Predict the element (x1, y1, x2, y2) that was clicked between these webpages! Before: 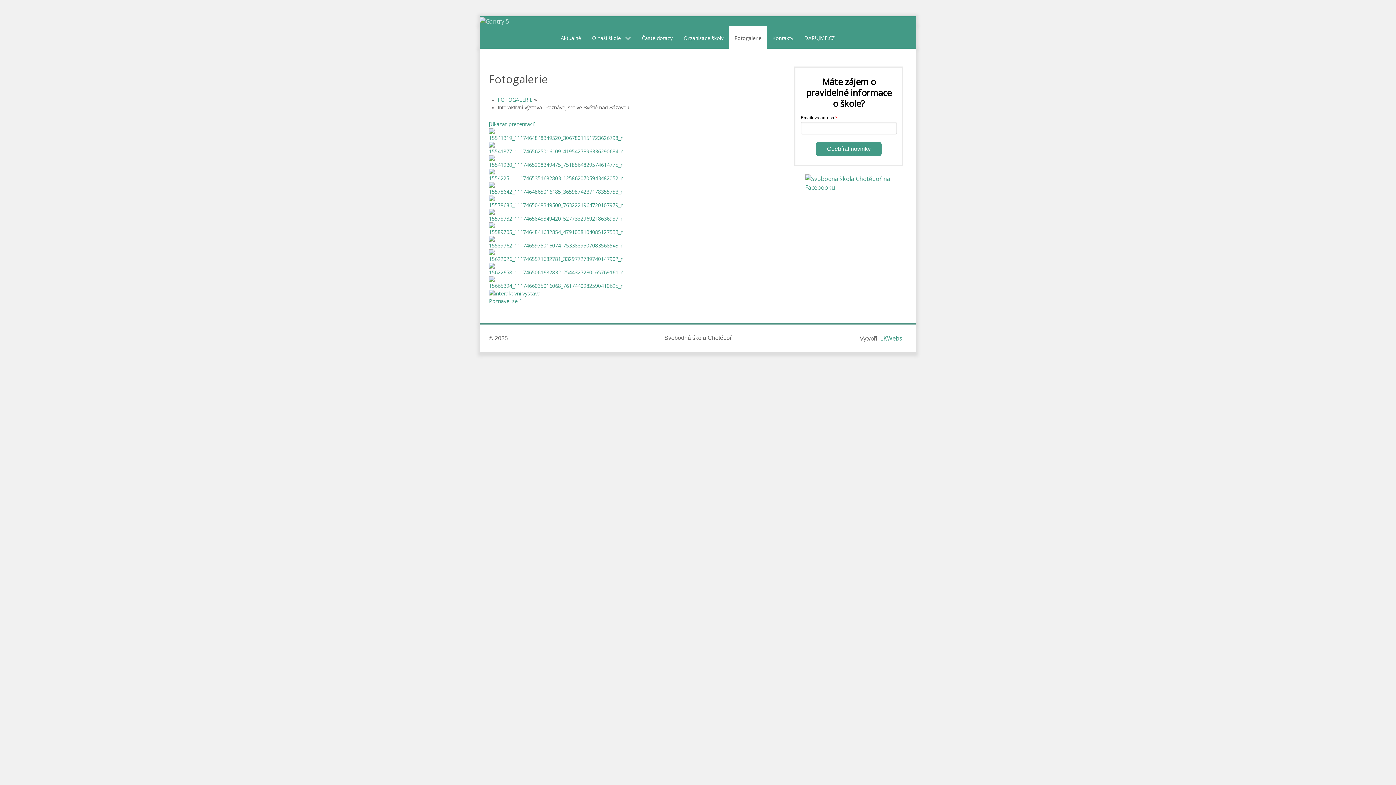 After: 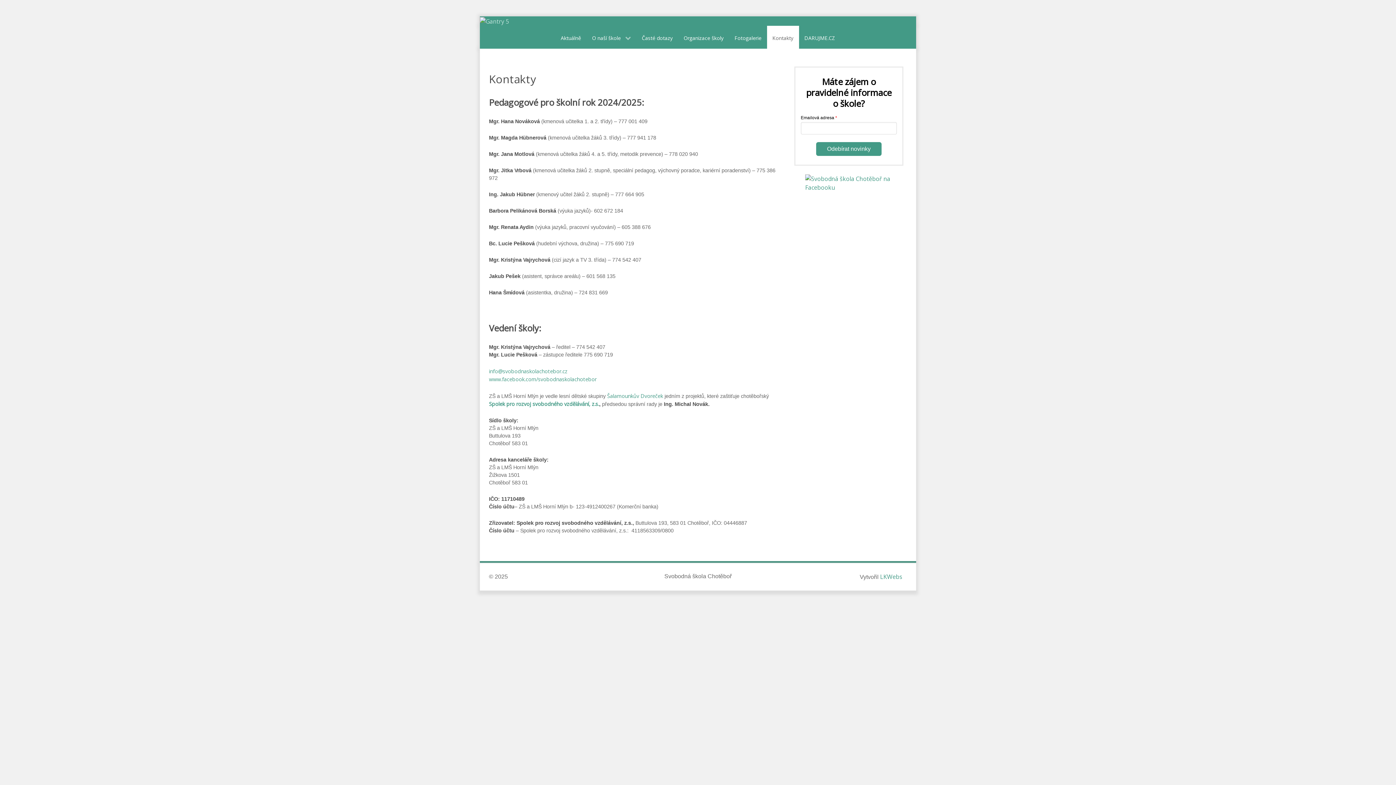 Action: label: Kontakty bbox: (767, 25, 799, 48)